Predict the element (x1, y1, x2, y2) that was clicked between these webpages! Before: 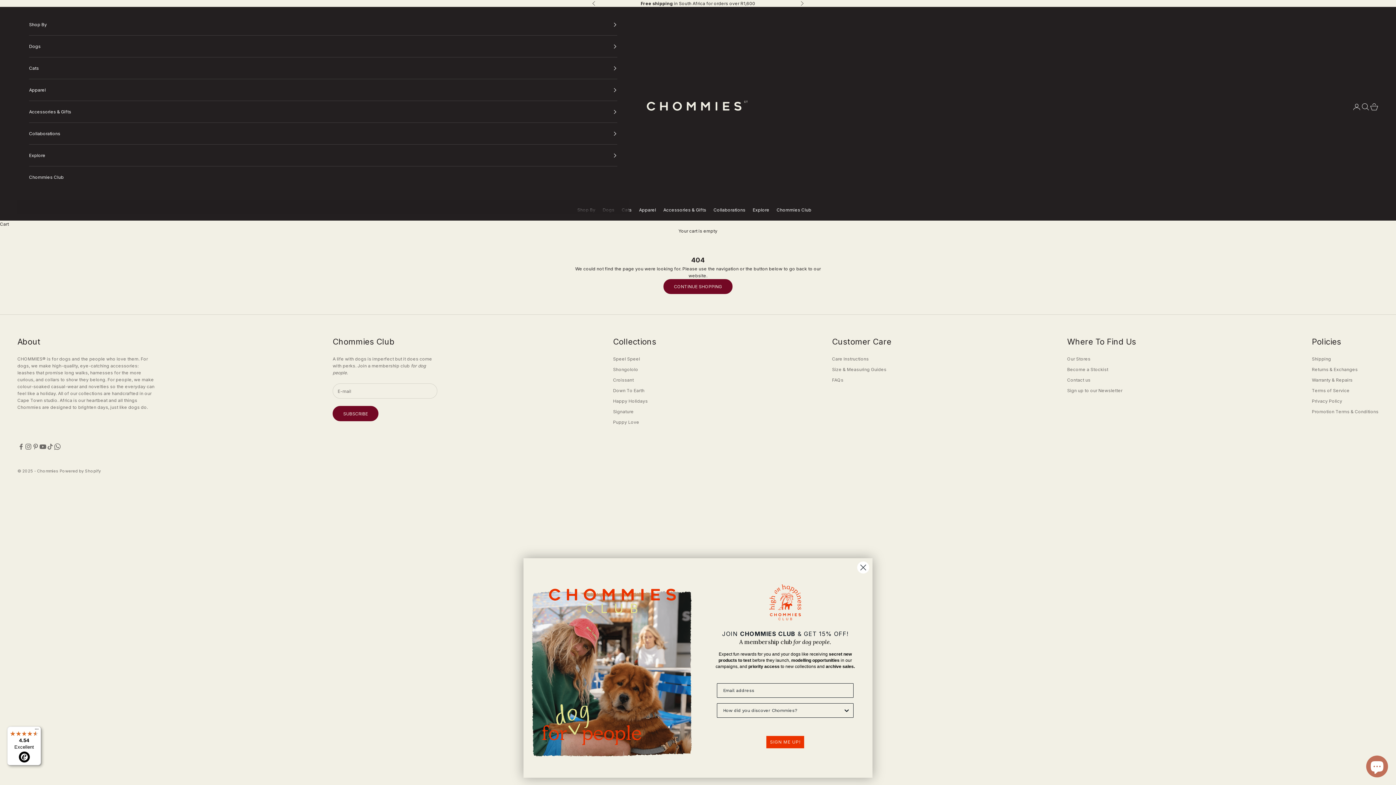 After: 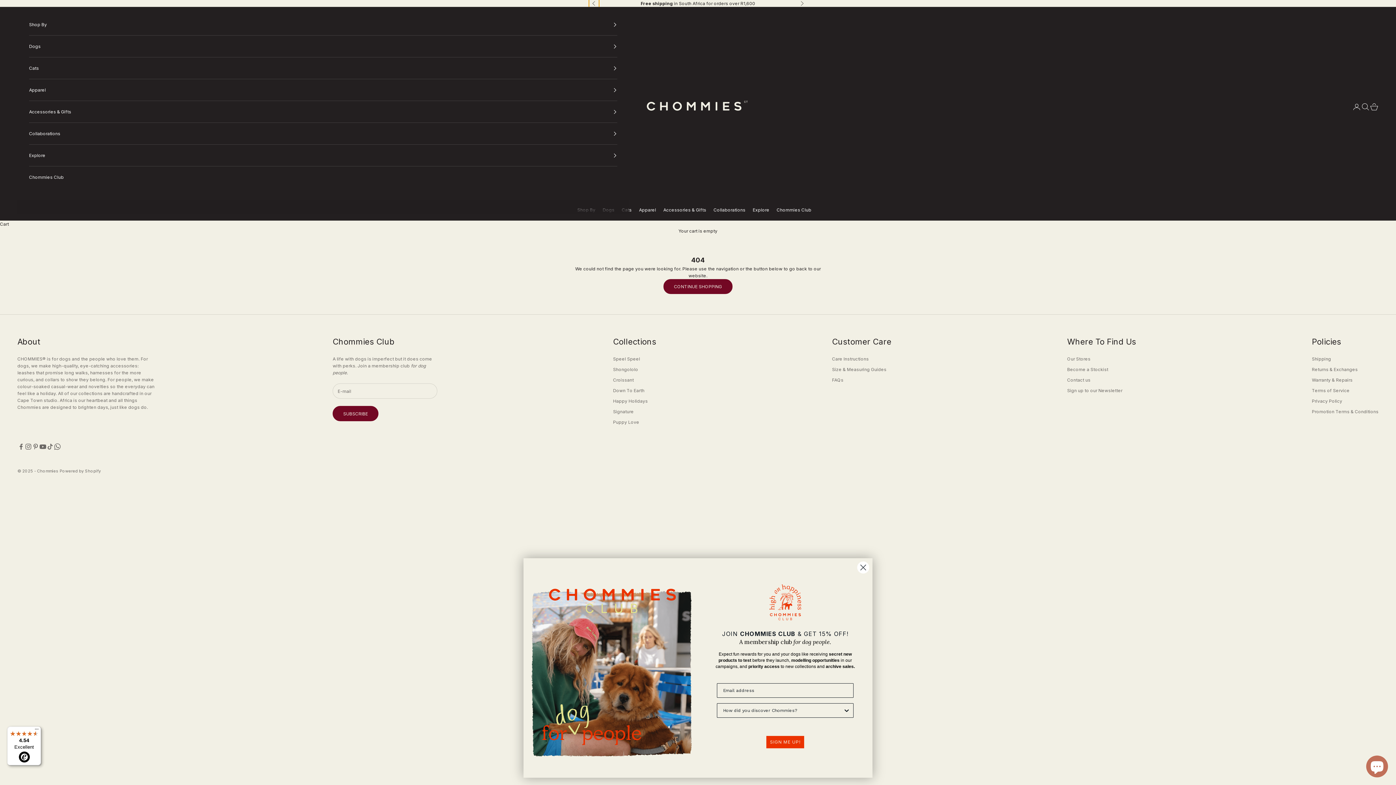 Action: bbox: (592, 0, 596, 6) label: Previous